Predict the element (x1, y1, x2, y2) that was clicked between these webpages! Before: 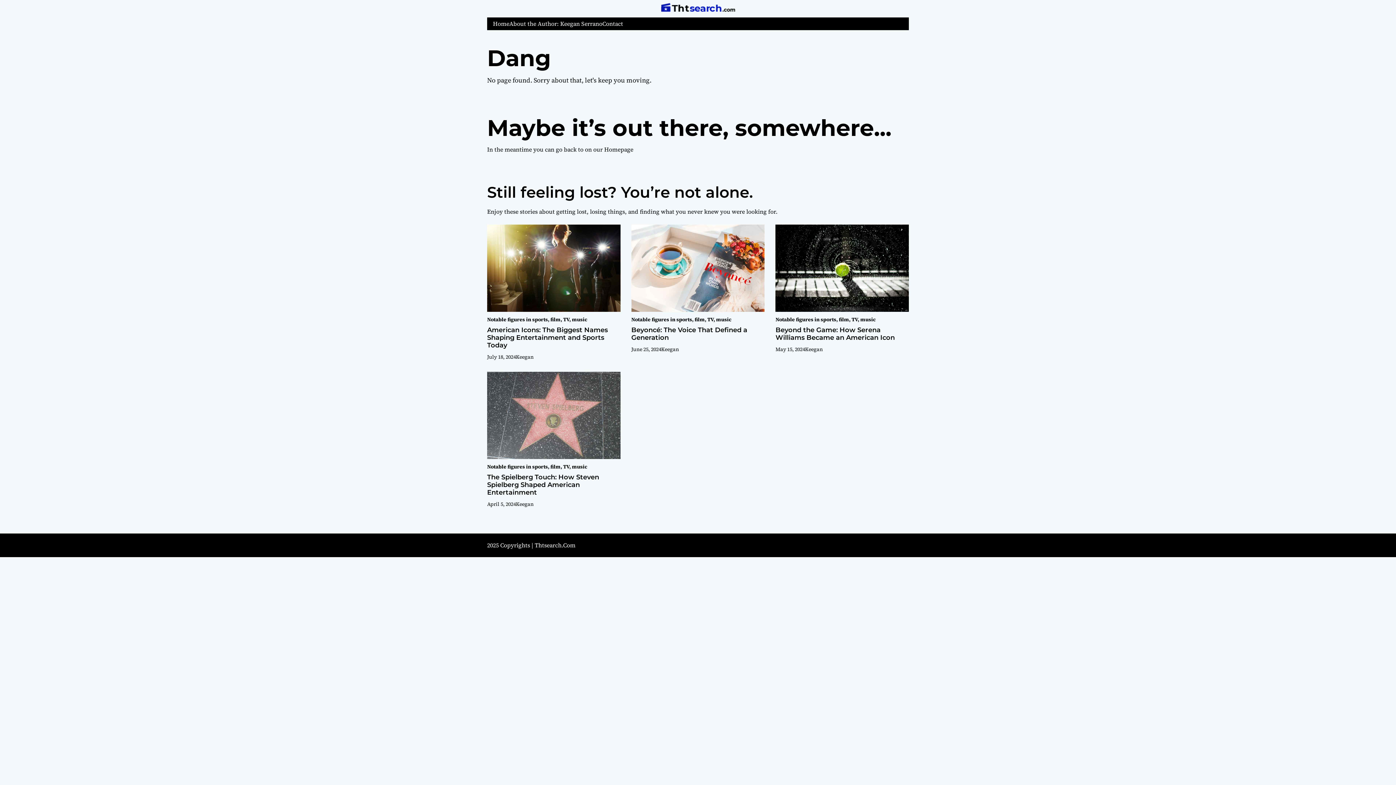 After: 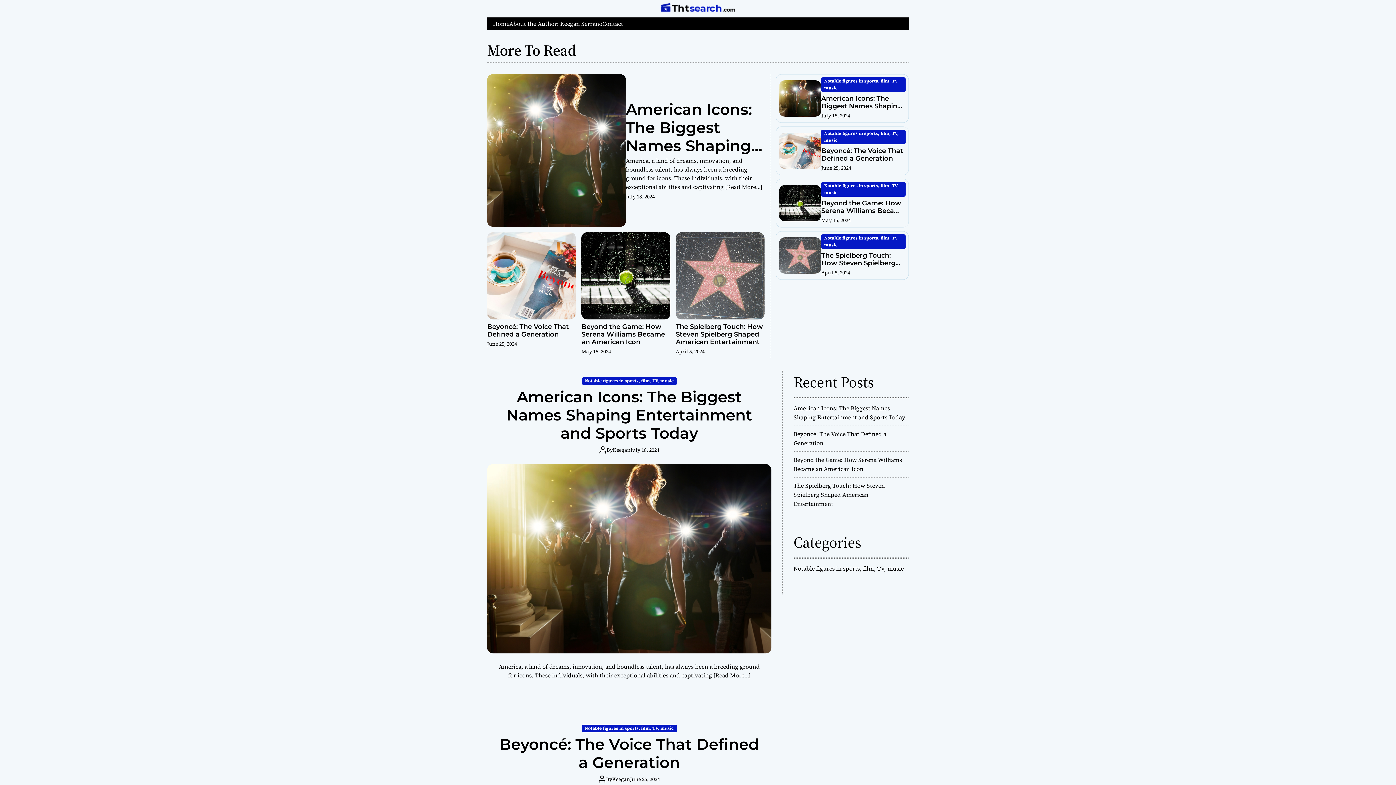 Action: label: Keegan bbox: (661, 345, 679, 353)